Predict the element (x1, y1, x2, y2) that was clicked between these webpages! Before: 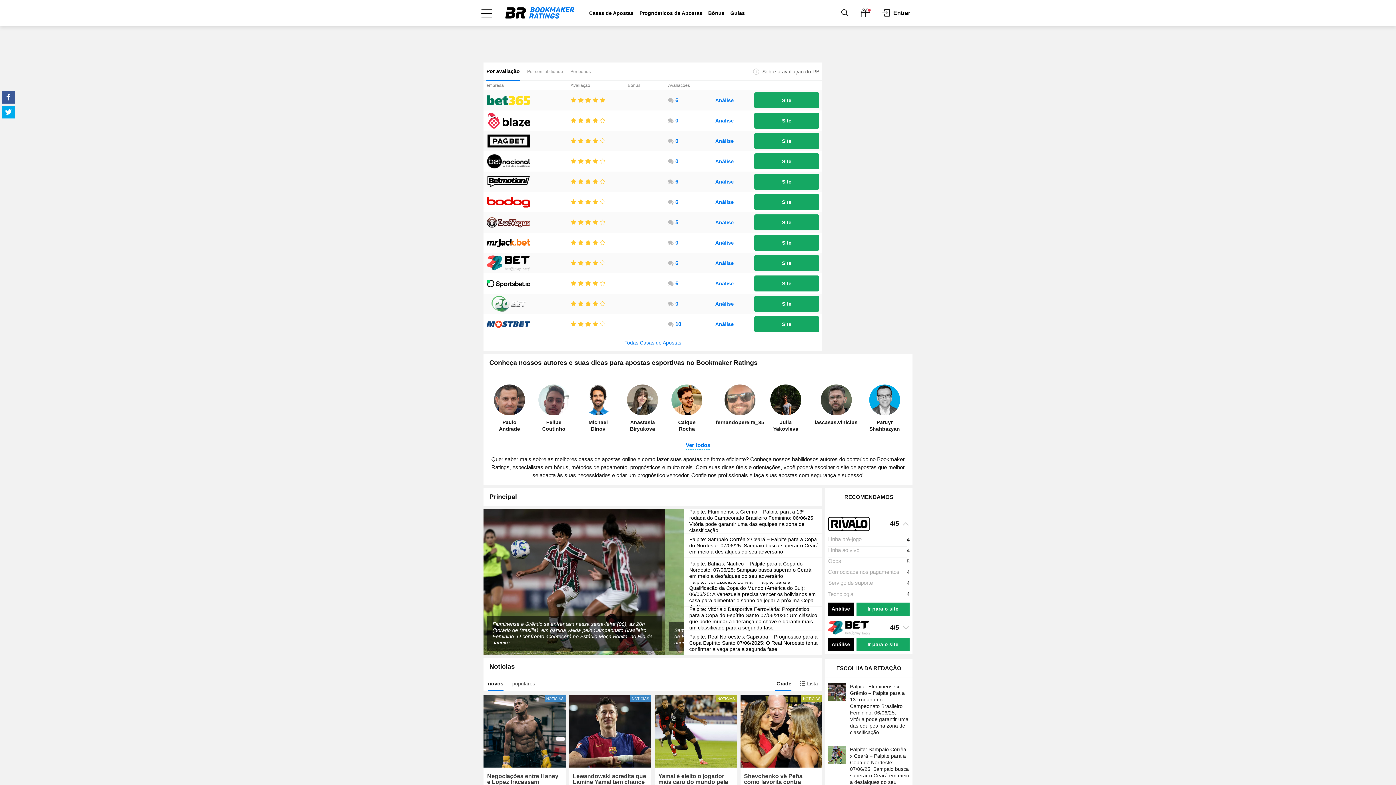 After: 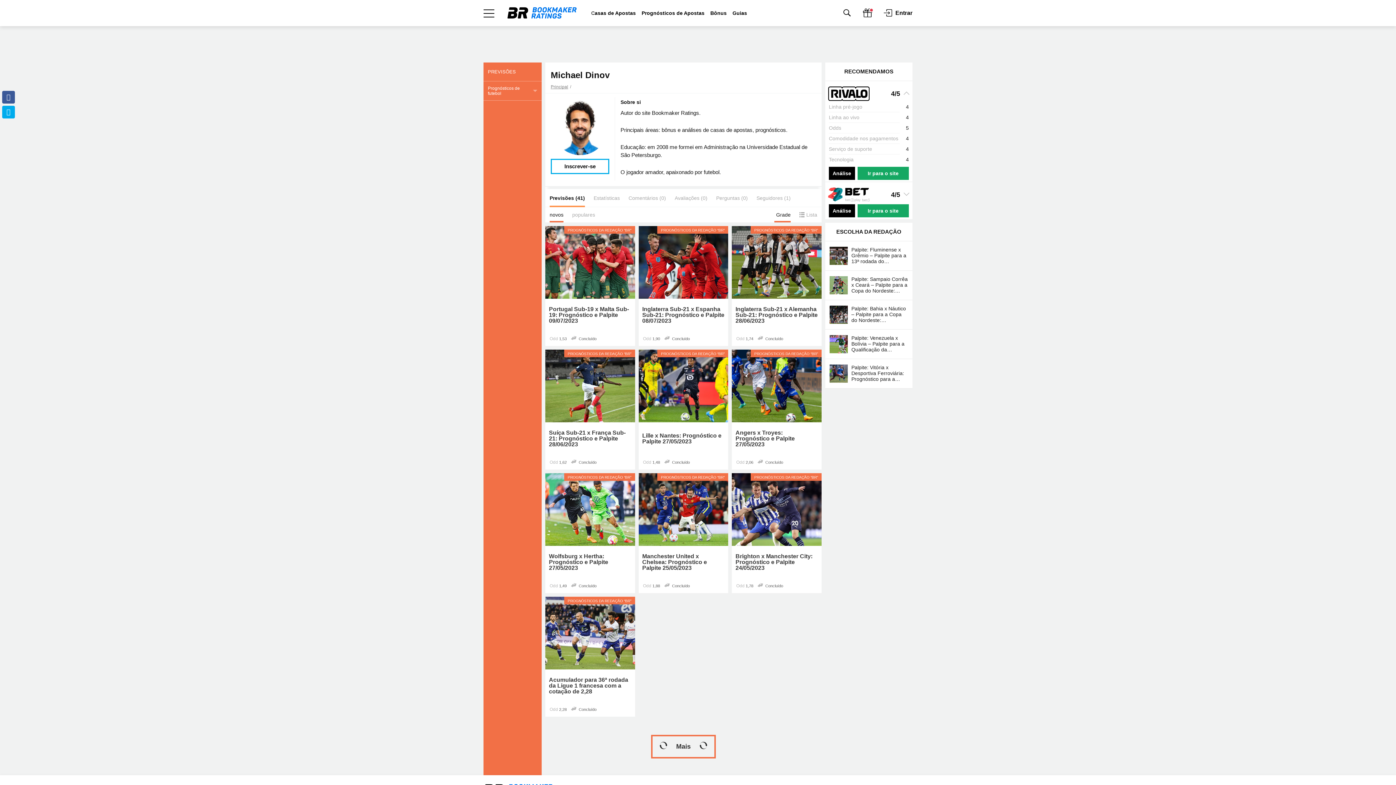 Action: label: Michael
Dinov bbox: (582, 384, 613, 432)